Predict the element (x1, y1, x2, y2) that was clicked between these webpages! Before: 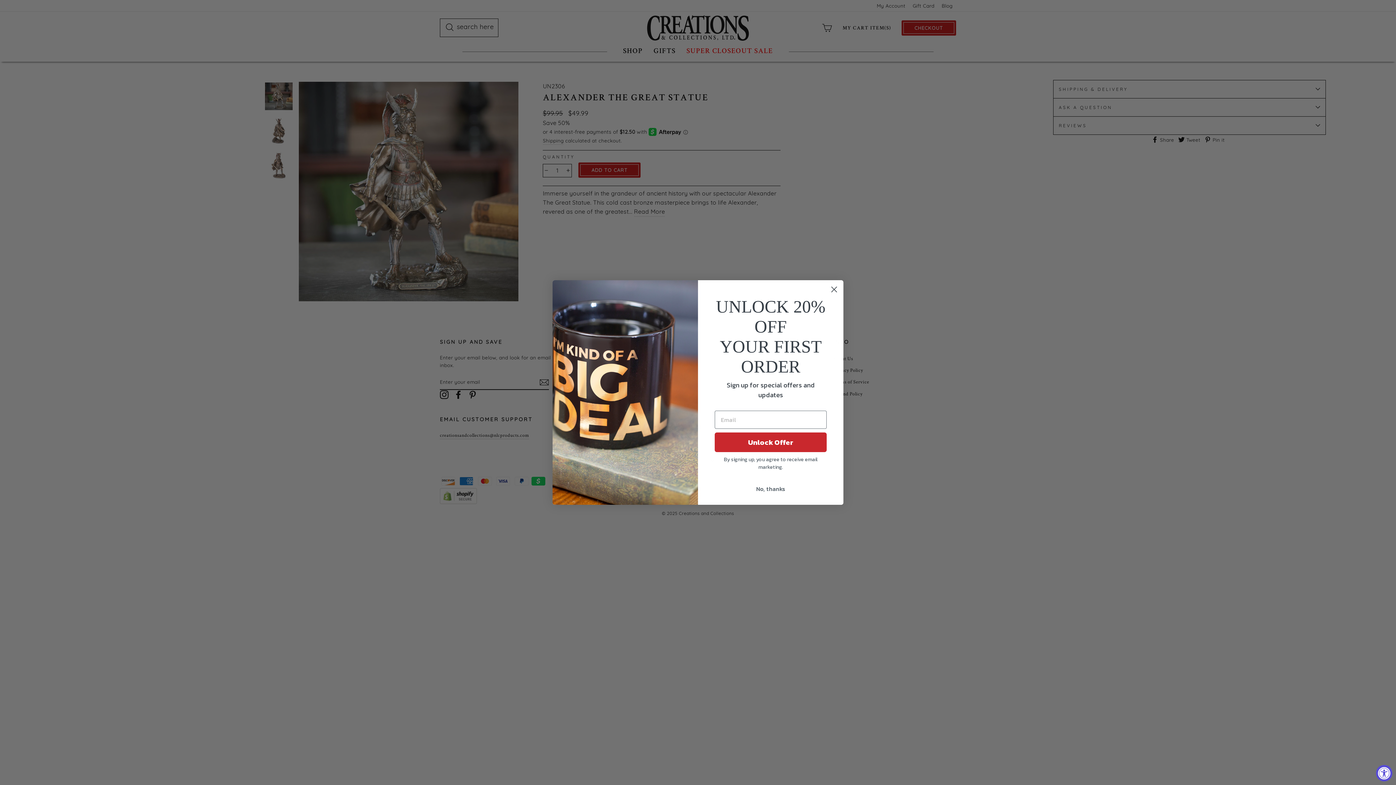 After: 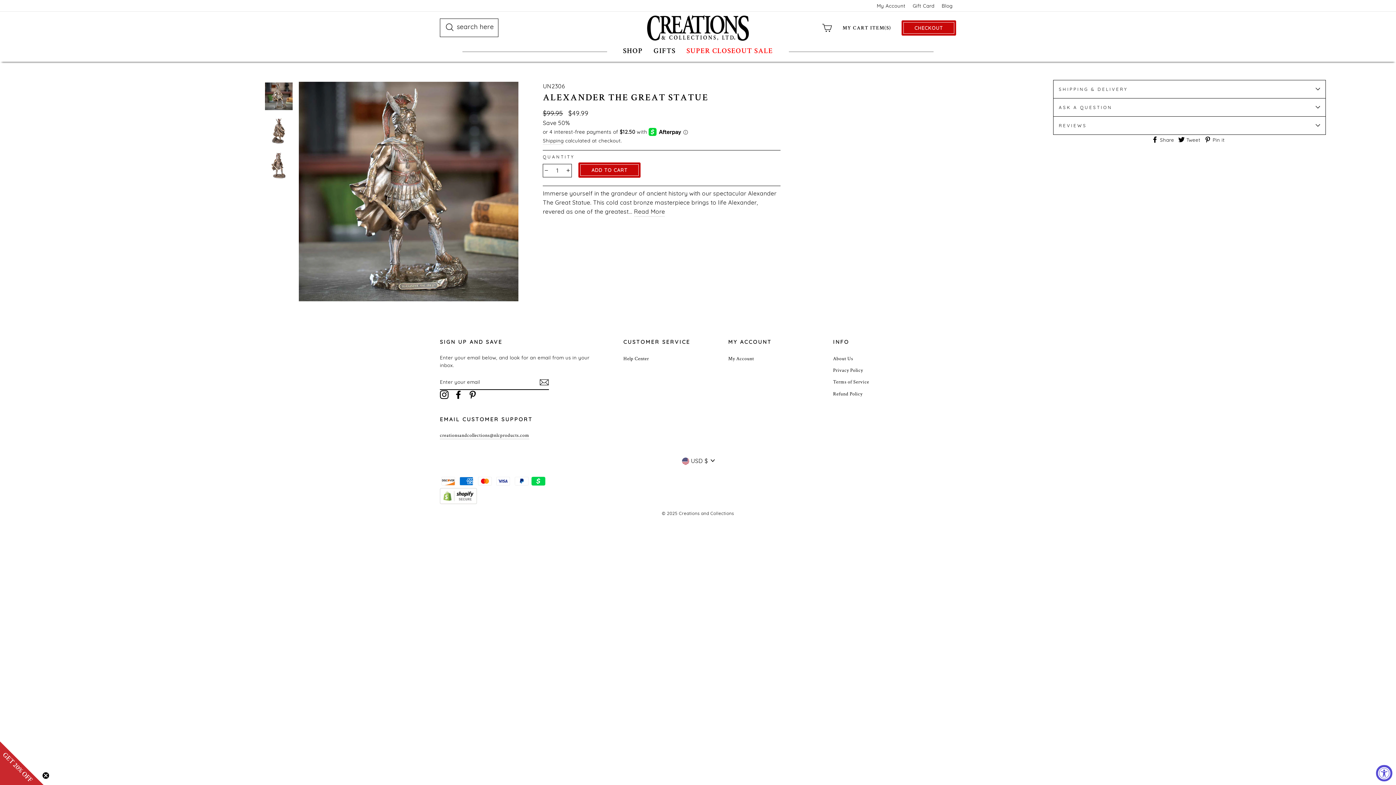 Action: label: No, thanks bbox: (714, 482, 826, 496)